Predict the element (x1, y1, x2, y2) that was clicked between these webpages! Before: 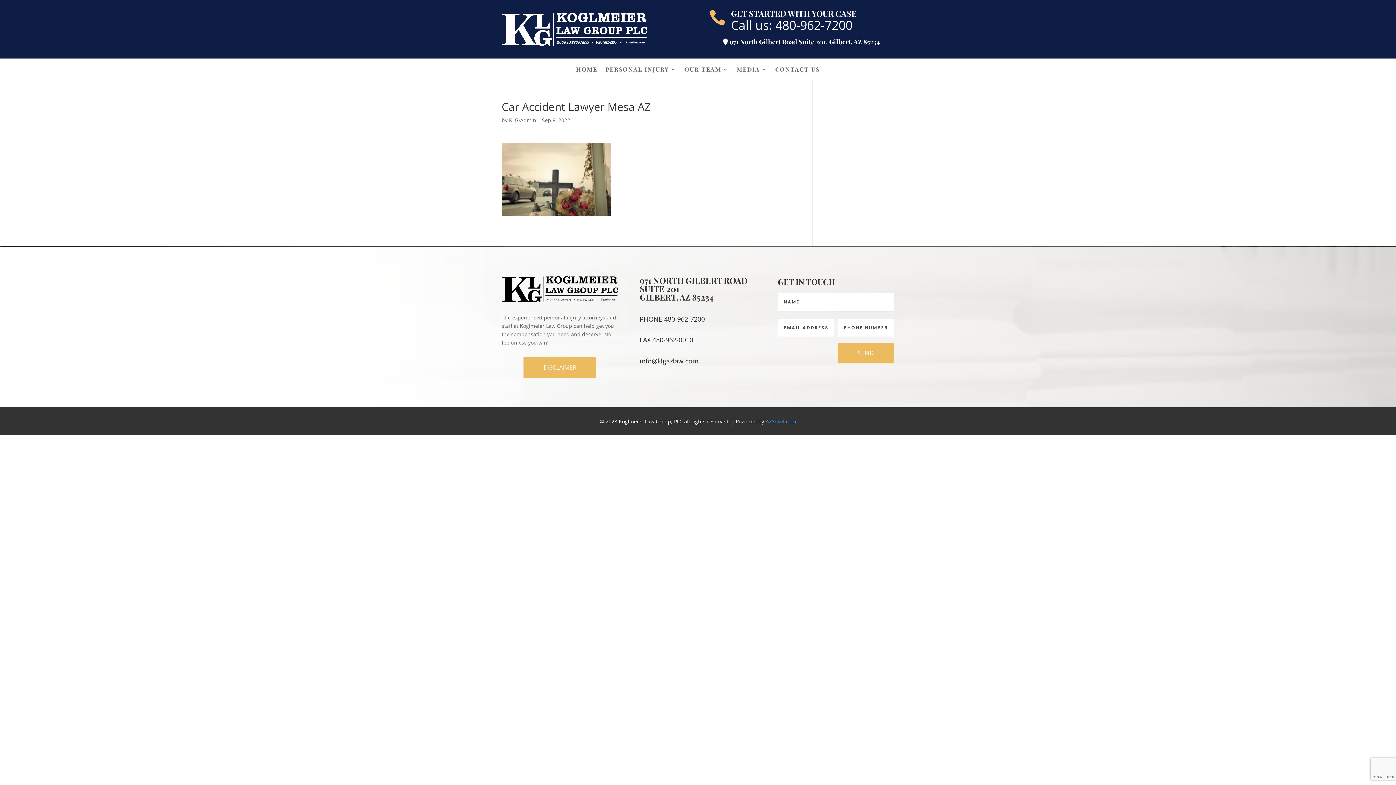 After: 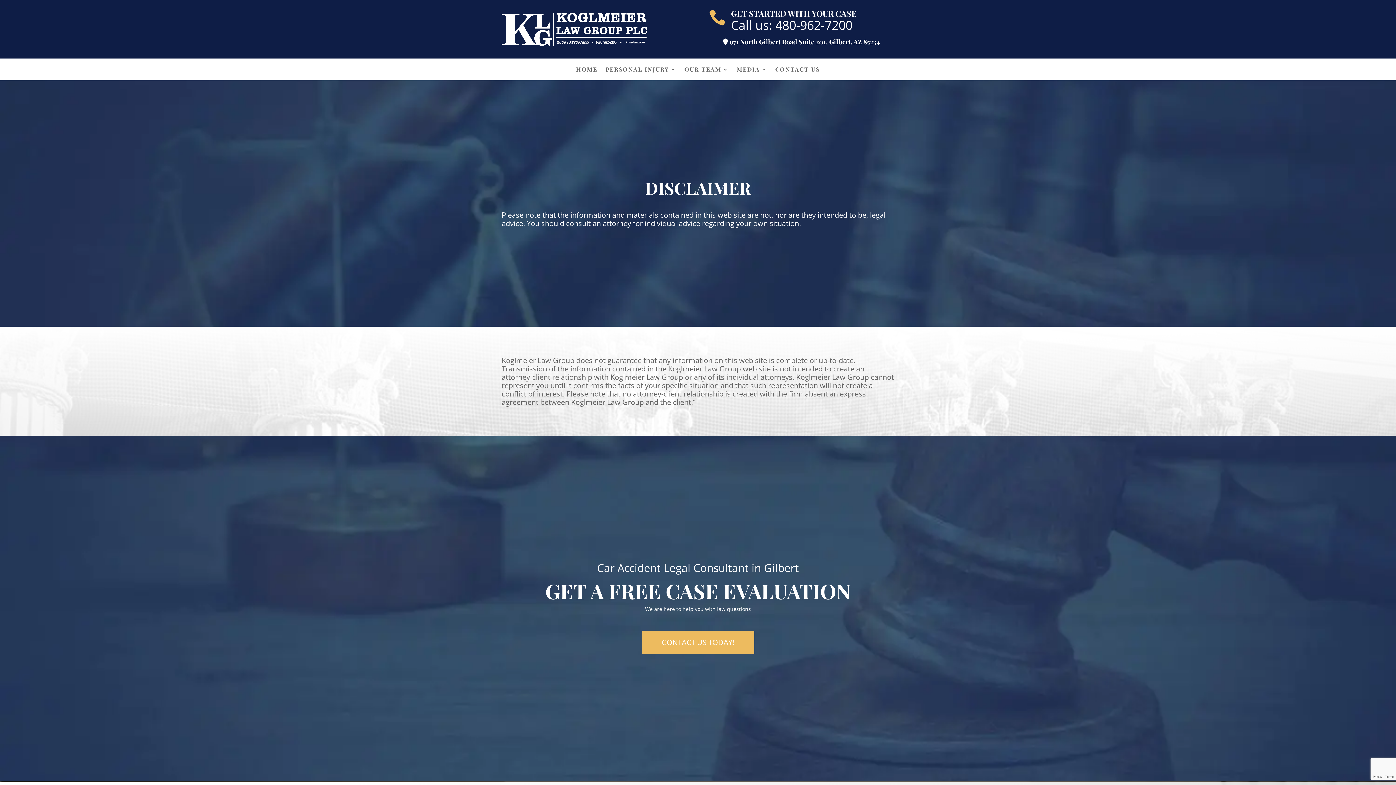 Action: bbox: (523, 357, 596, 378) label: DISCLAIMER